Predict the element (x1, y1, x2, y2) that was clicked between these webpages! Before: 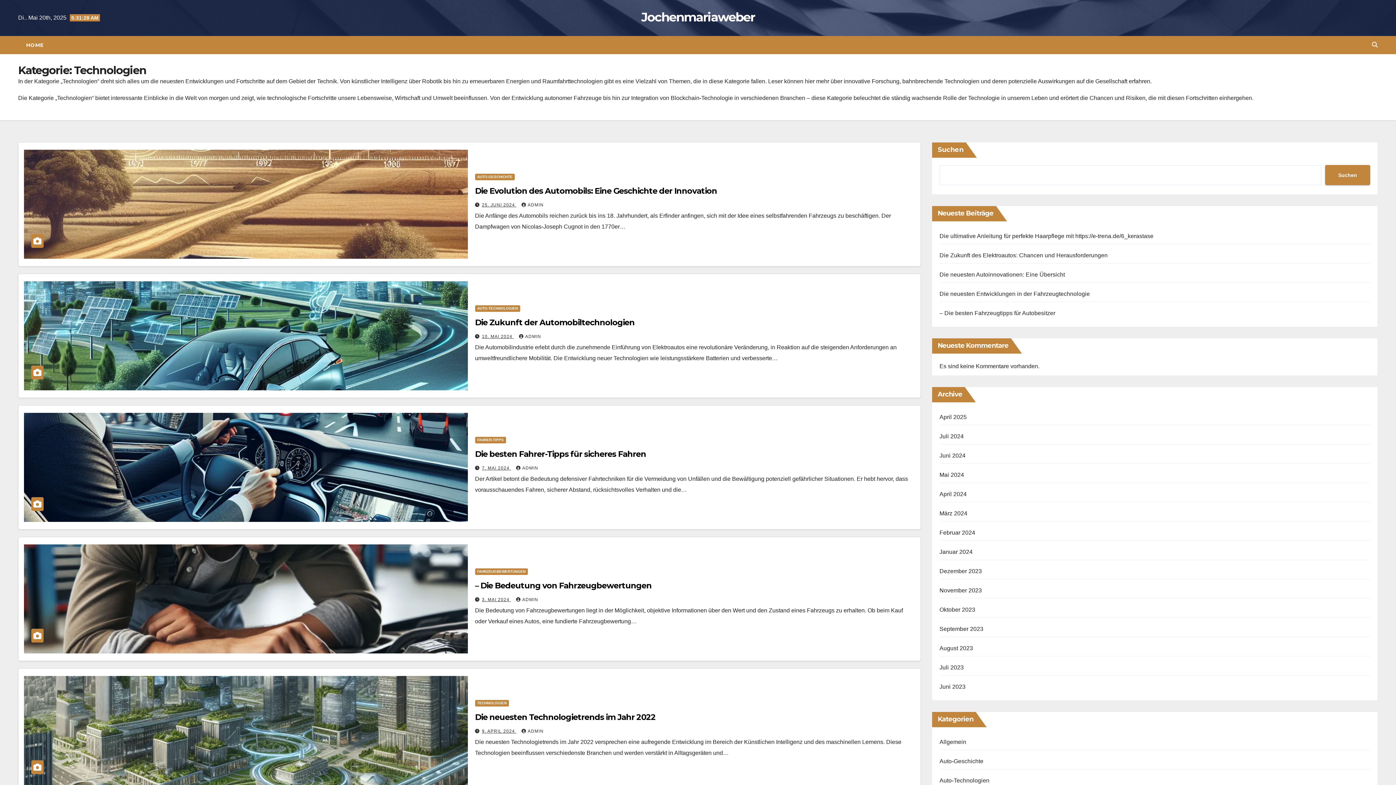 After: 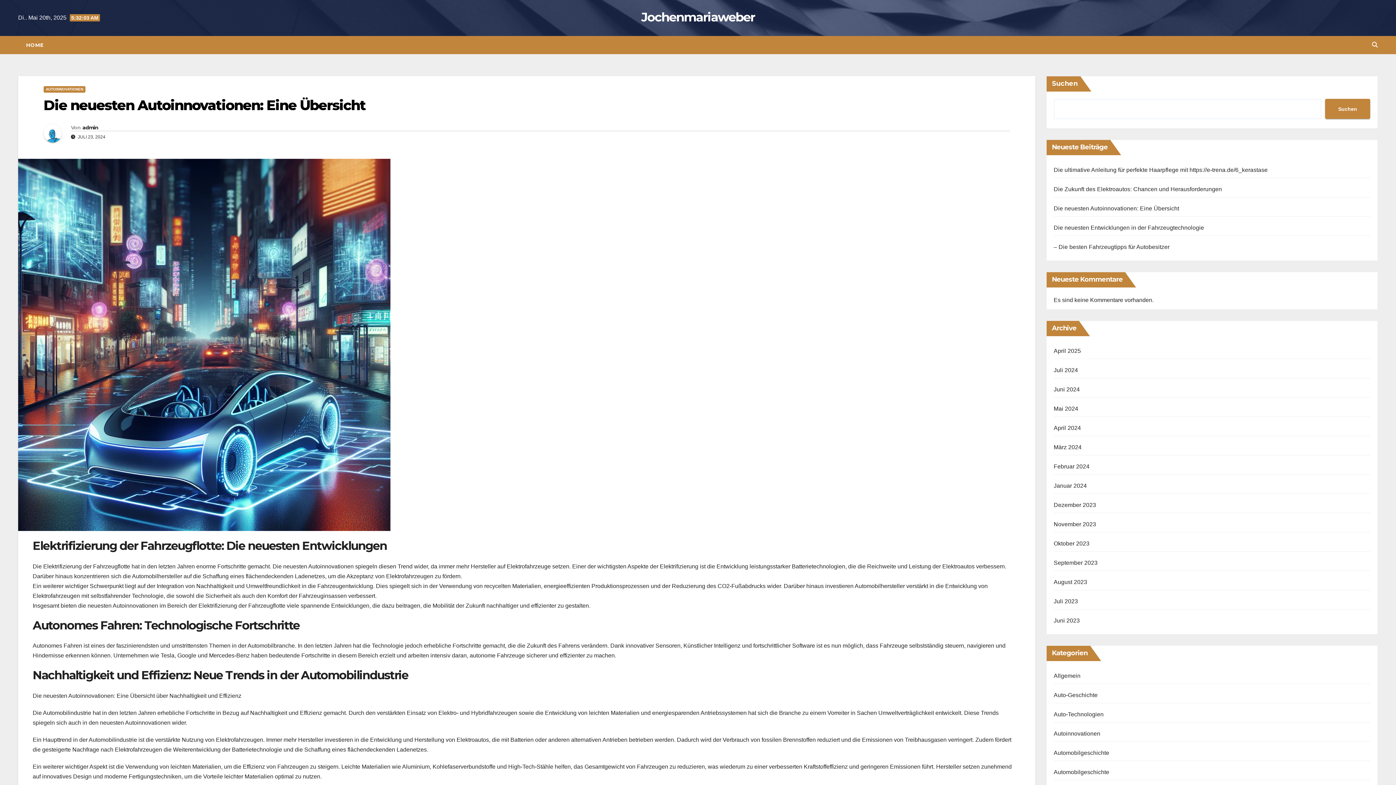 Action: label: Die neuesten Autoinnovationen: Eine Übersicht bbox: (939, 271, 1065, 277)